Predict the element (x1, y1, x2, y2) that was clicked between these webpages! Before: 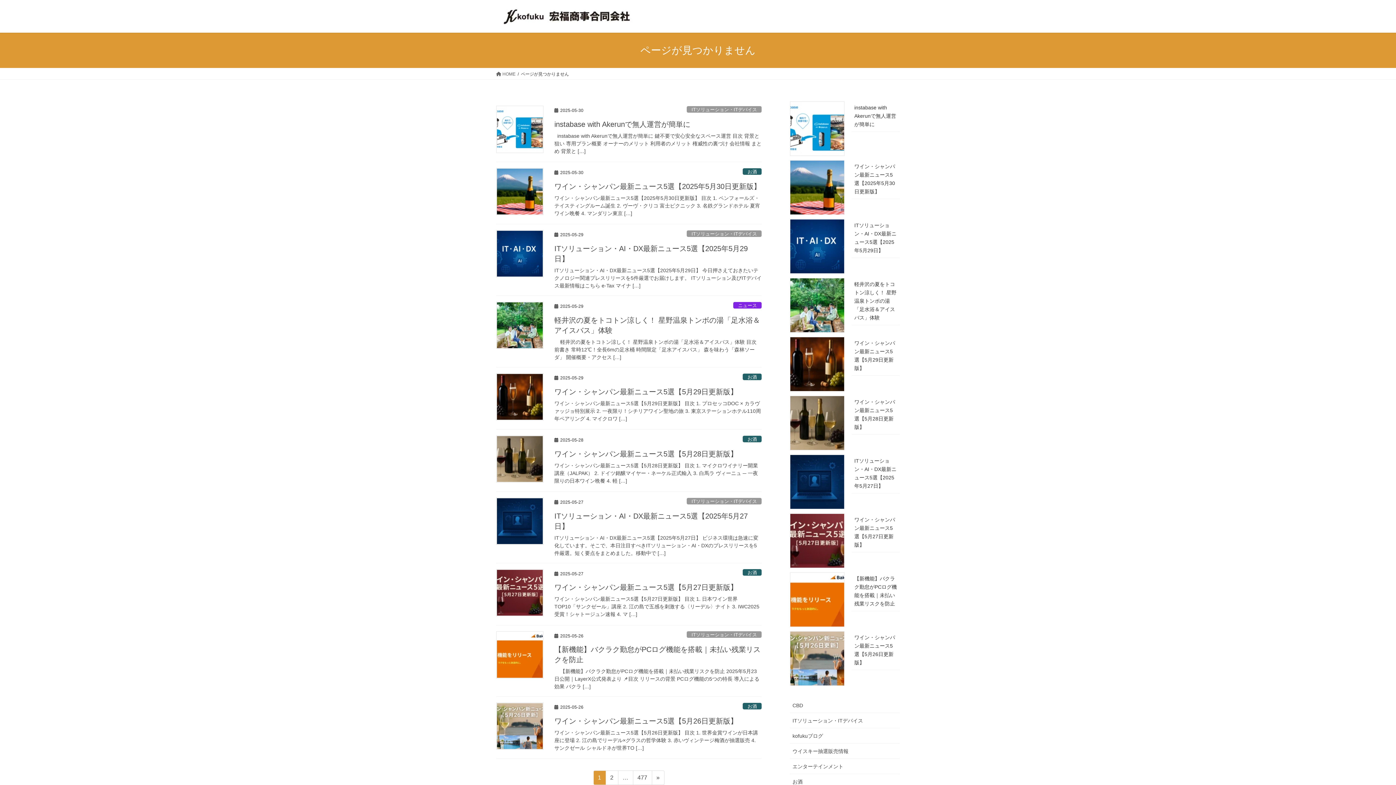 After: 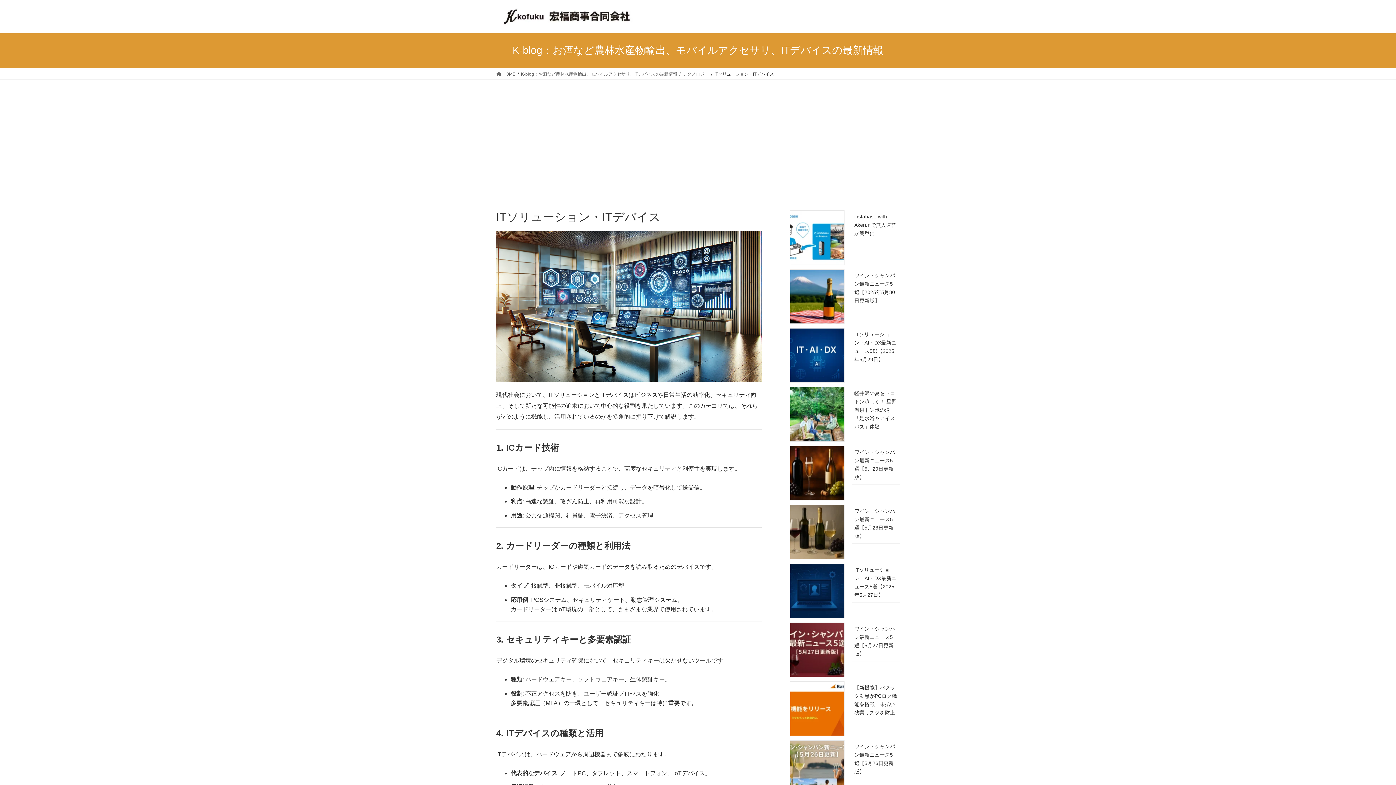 Action: label: ITソリューション・ITデバイス bbox: (790, 713, 900, 728)